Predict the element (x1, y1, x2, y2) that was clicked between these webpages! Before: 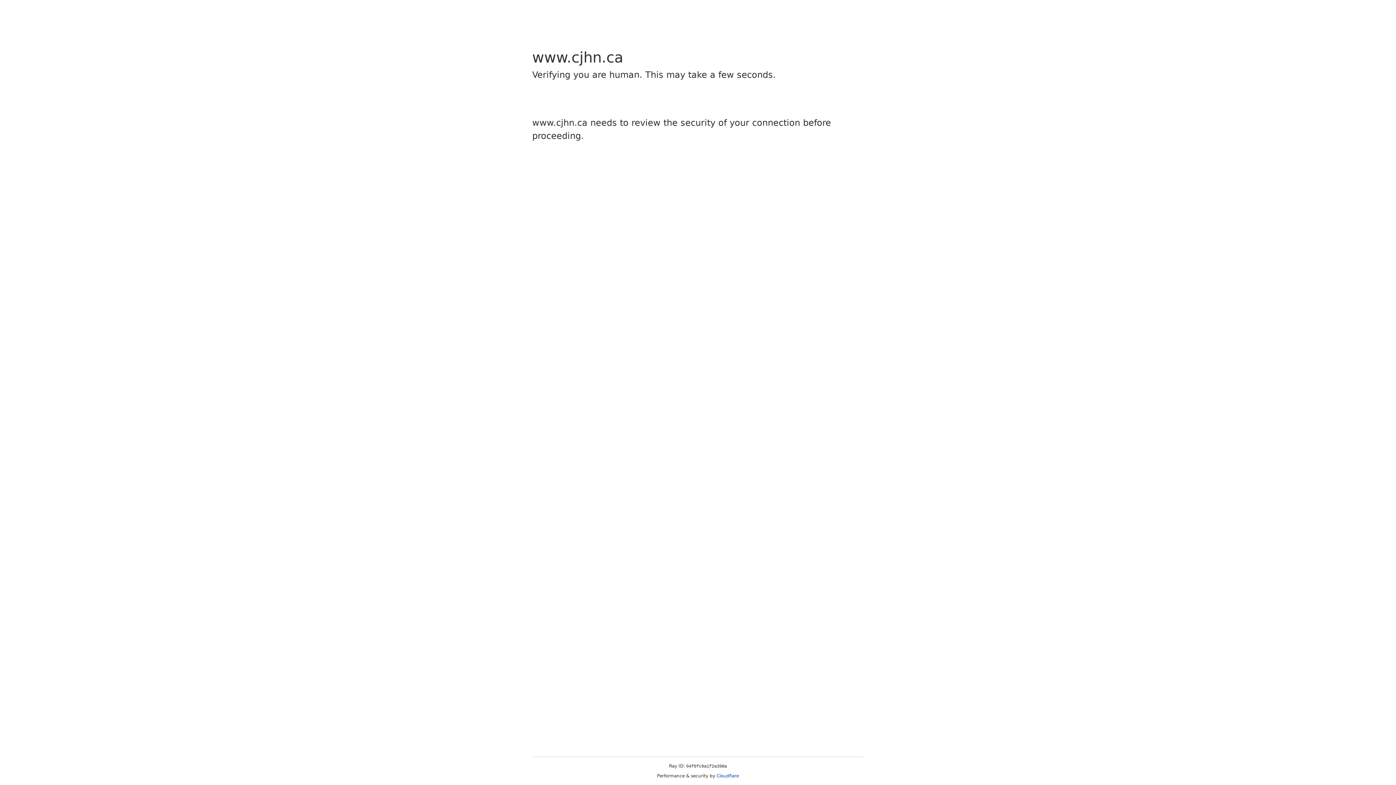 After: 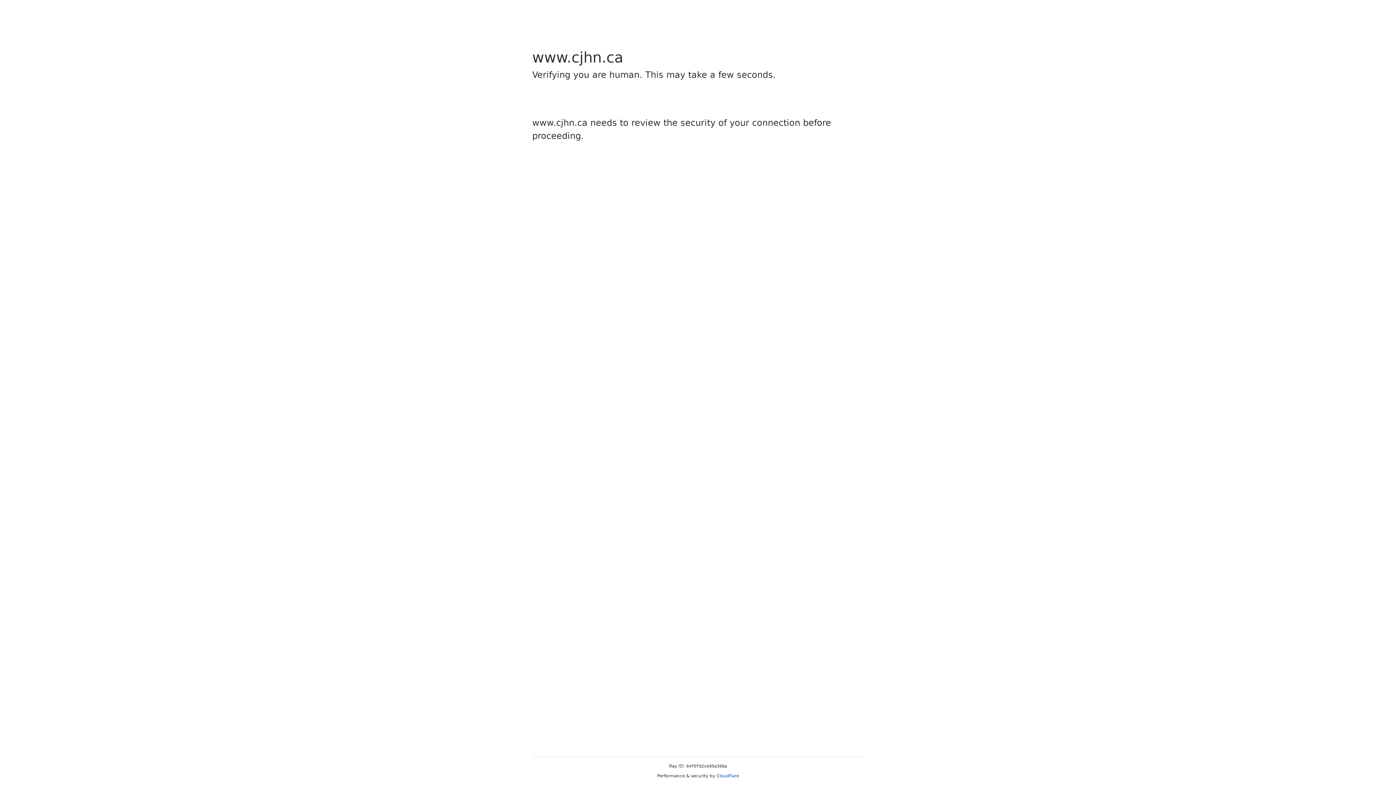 Action: label: Cloudflare bbox: (716, 773, 739, 778)